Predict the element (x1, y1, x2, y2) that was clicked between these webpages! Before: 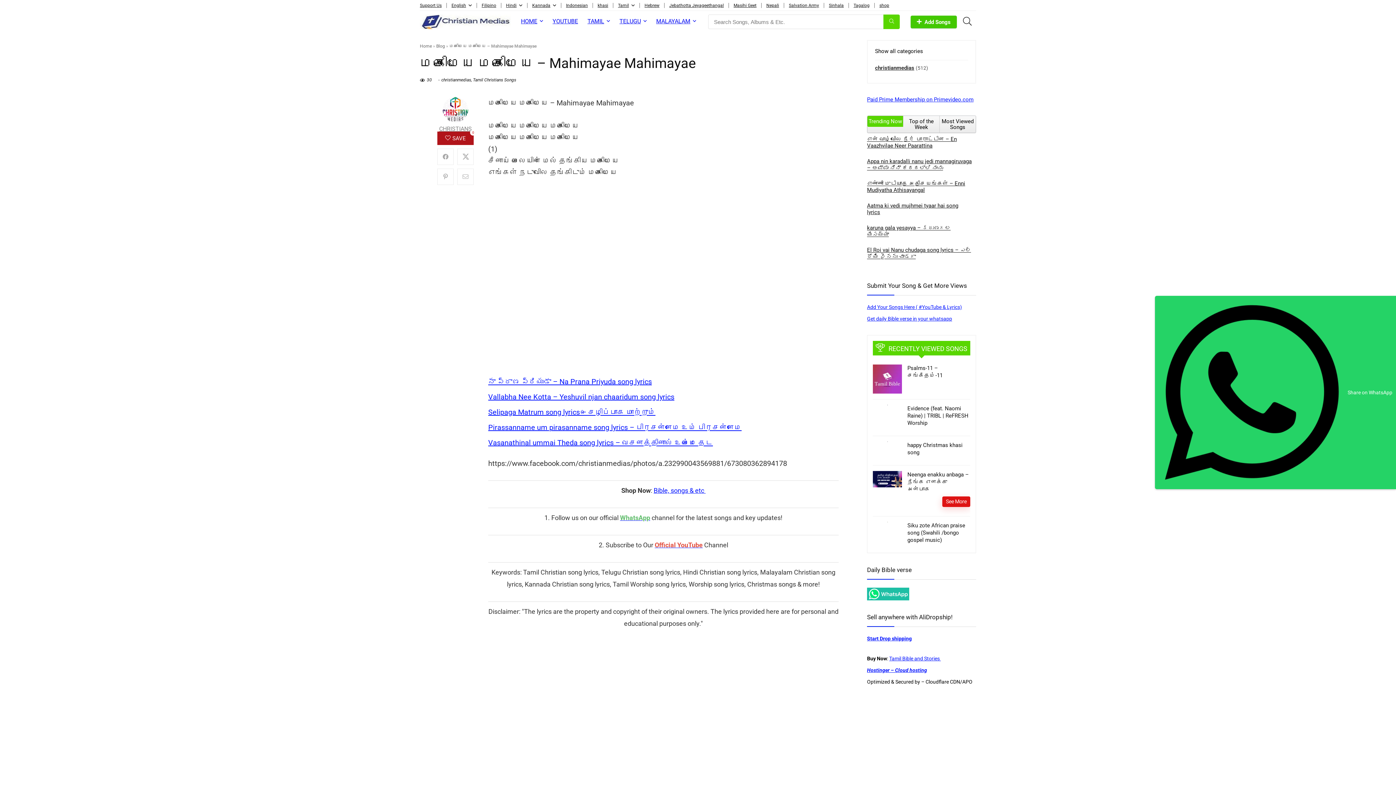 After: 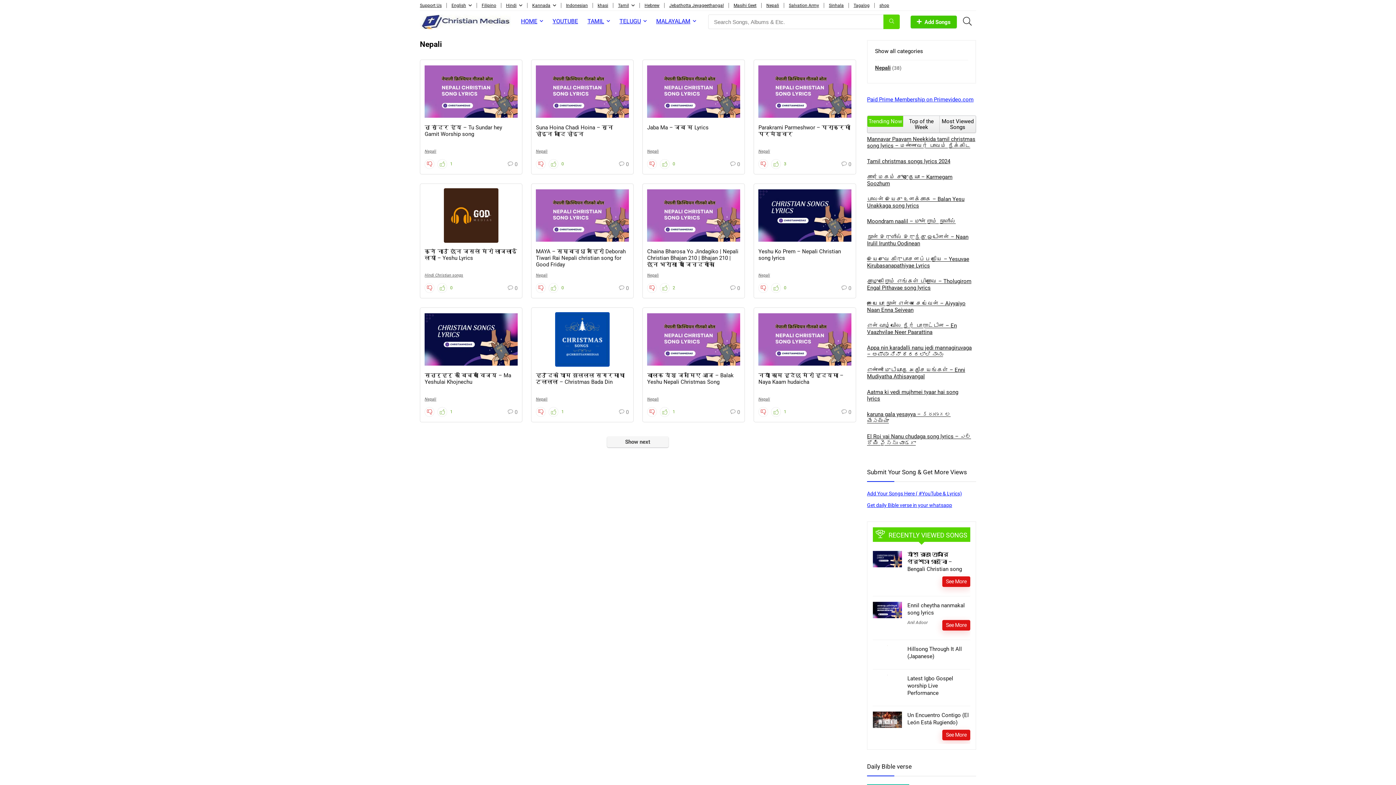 Action: bbox: (766, 2, 779, 7) label: Nepali